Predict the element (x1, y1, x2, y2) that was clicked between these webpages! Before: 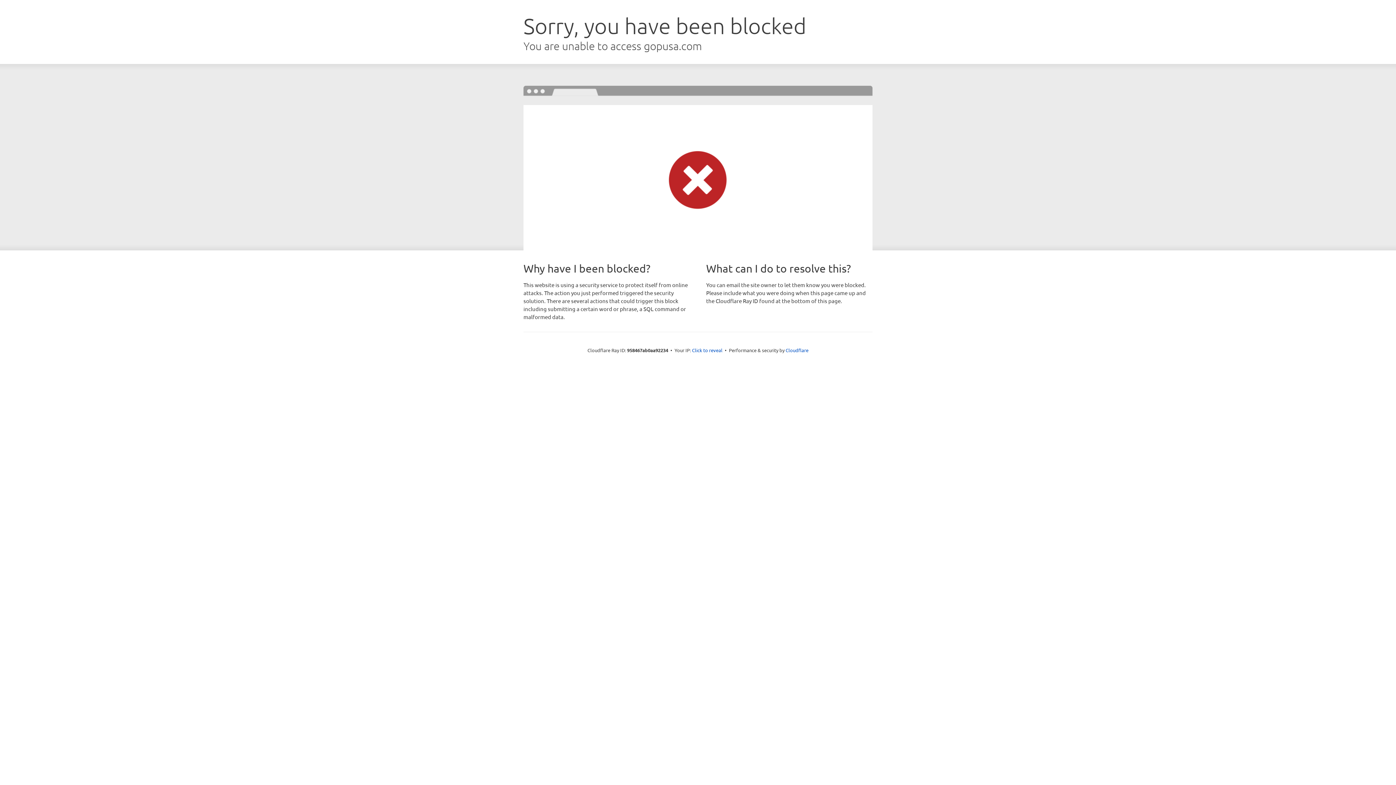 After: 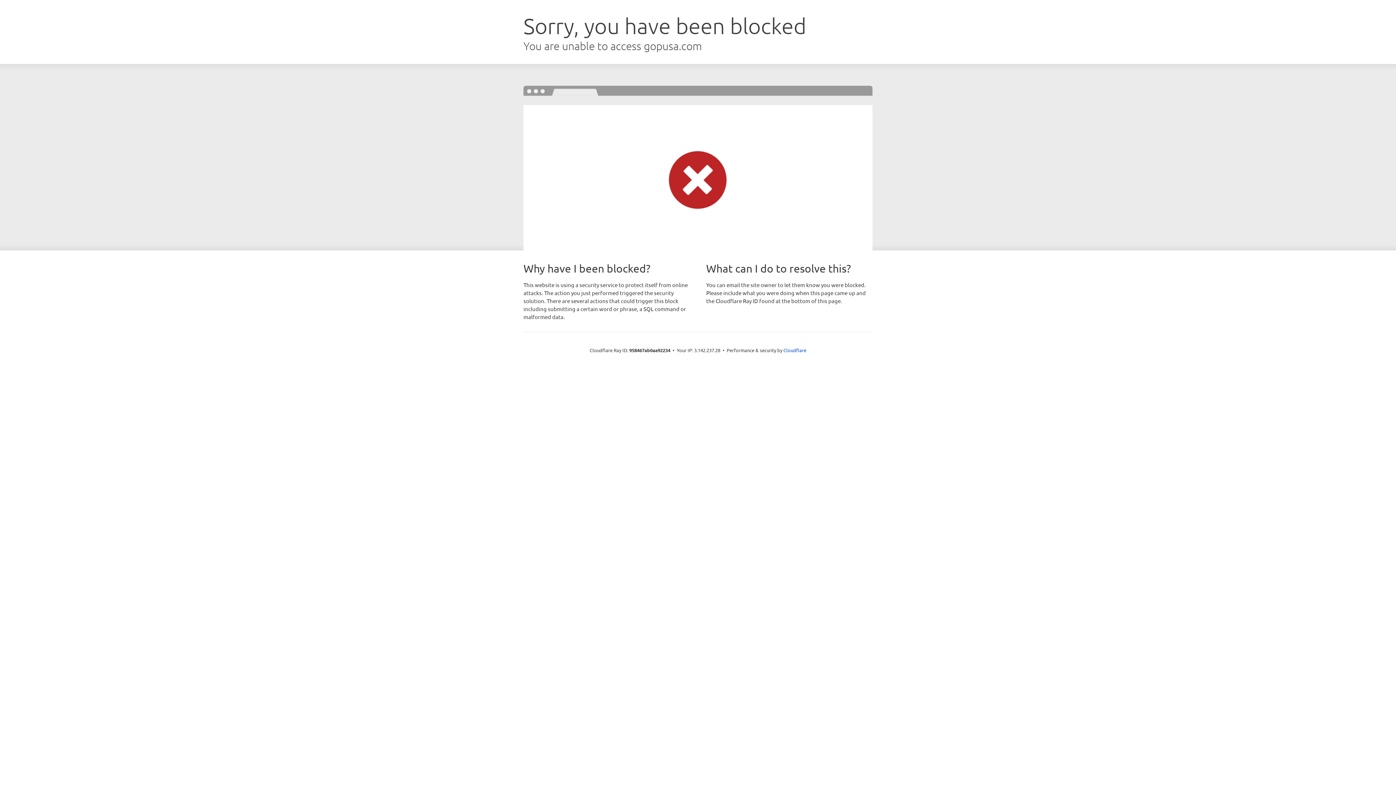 Action: label: Click to reveal bbox: (692, 346, 722, 353)